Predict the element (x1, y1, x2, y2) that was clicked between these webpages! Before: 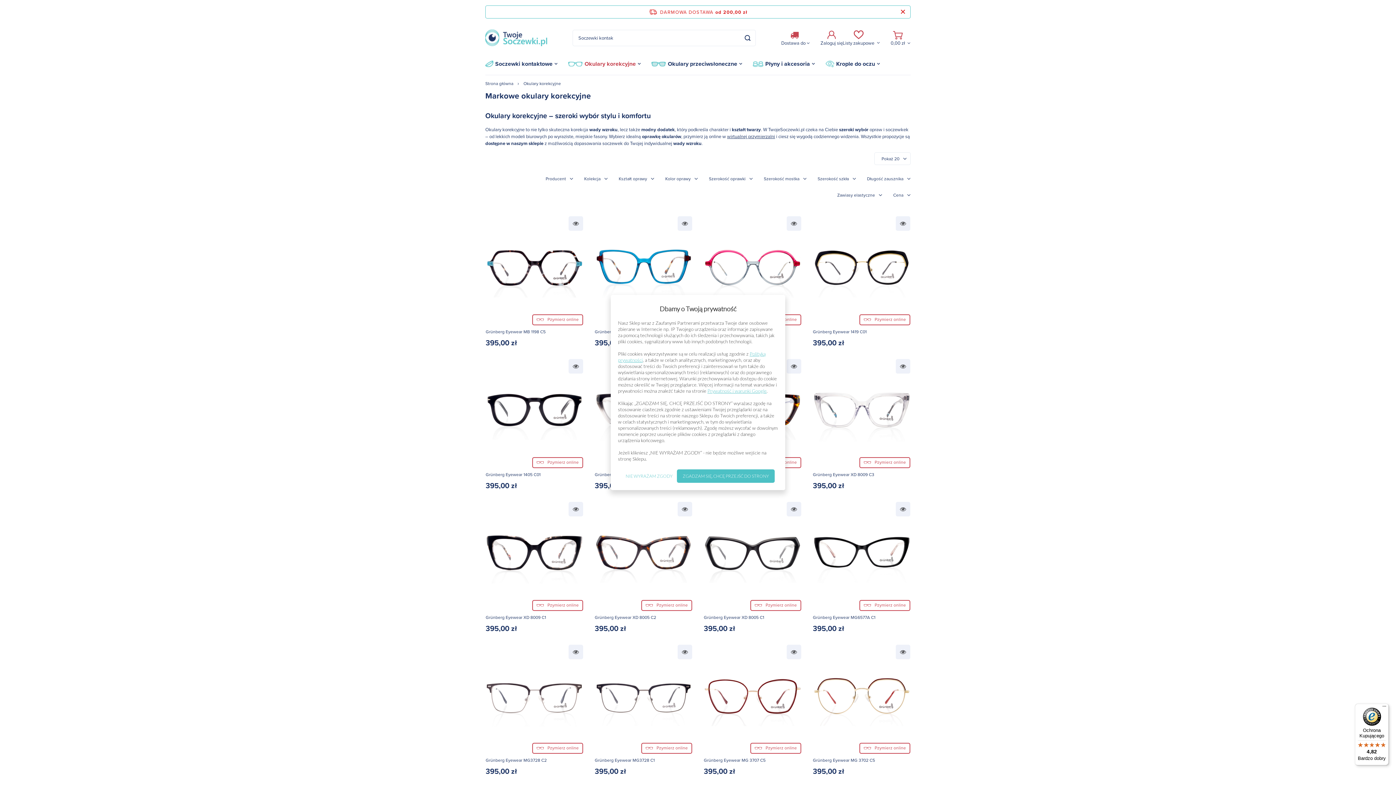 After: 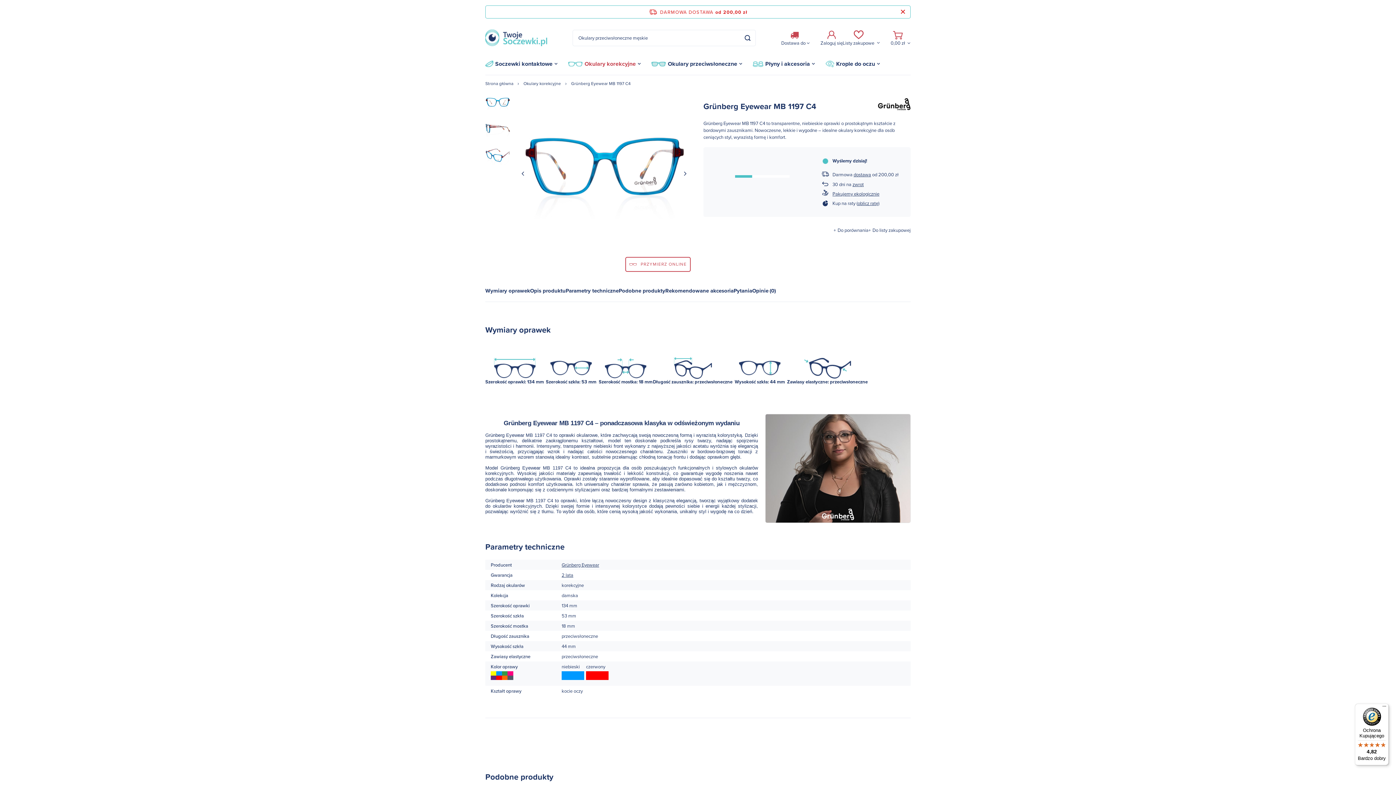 Action: label: Pzymierz online bbox: (594, 216, 692, 325)